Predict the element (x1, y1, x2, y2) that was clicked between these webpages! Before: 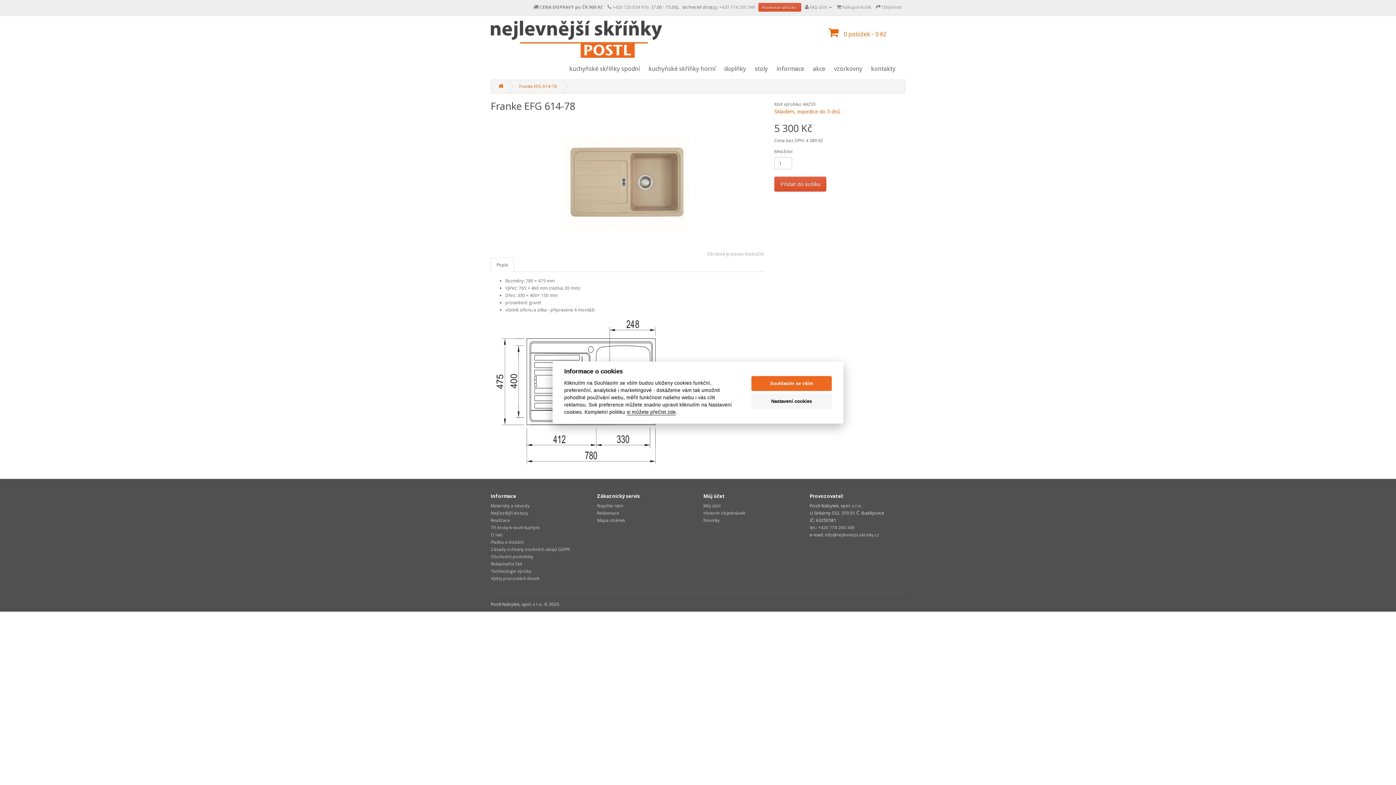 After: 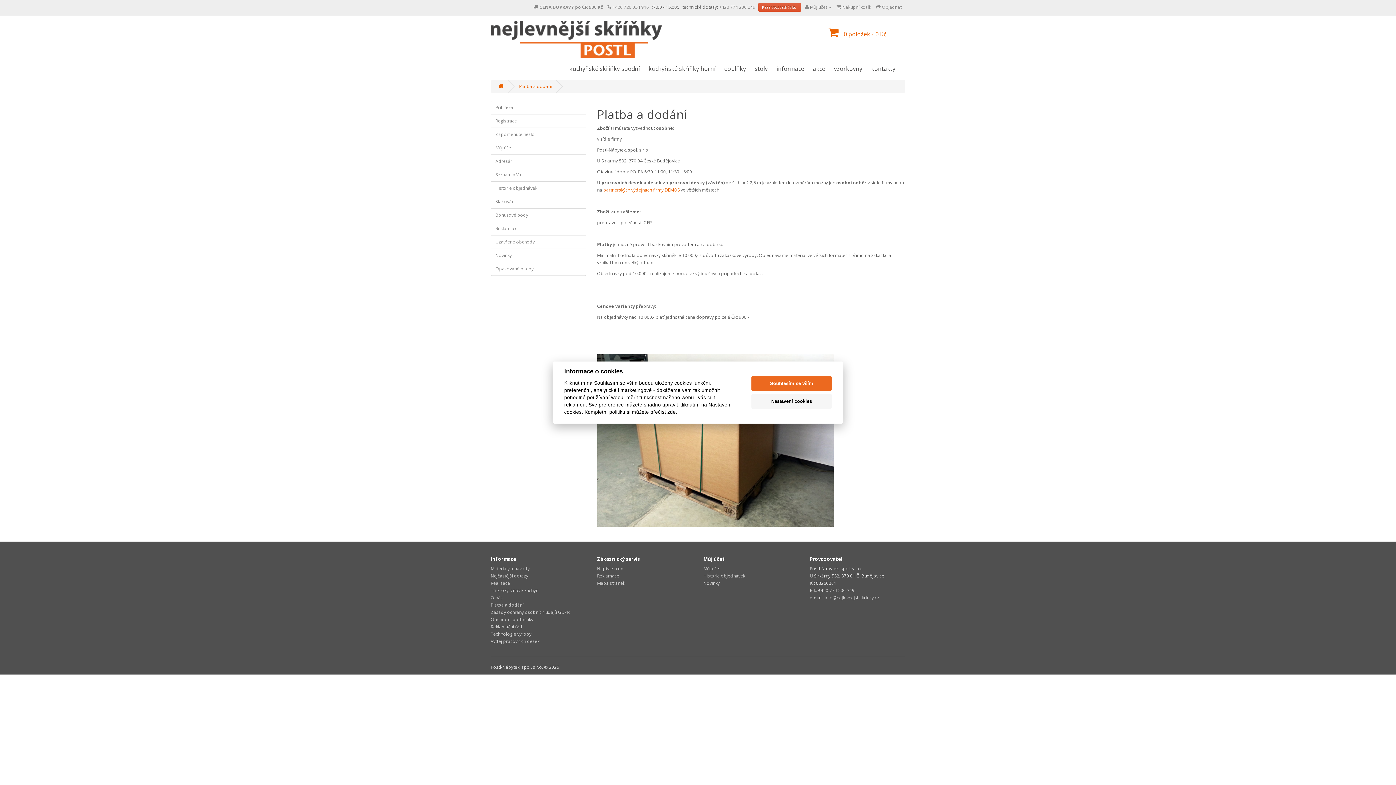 Action: bbox: (490, 539, 523, 545) label: Platba a dodání